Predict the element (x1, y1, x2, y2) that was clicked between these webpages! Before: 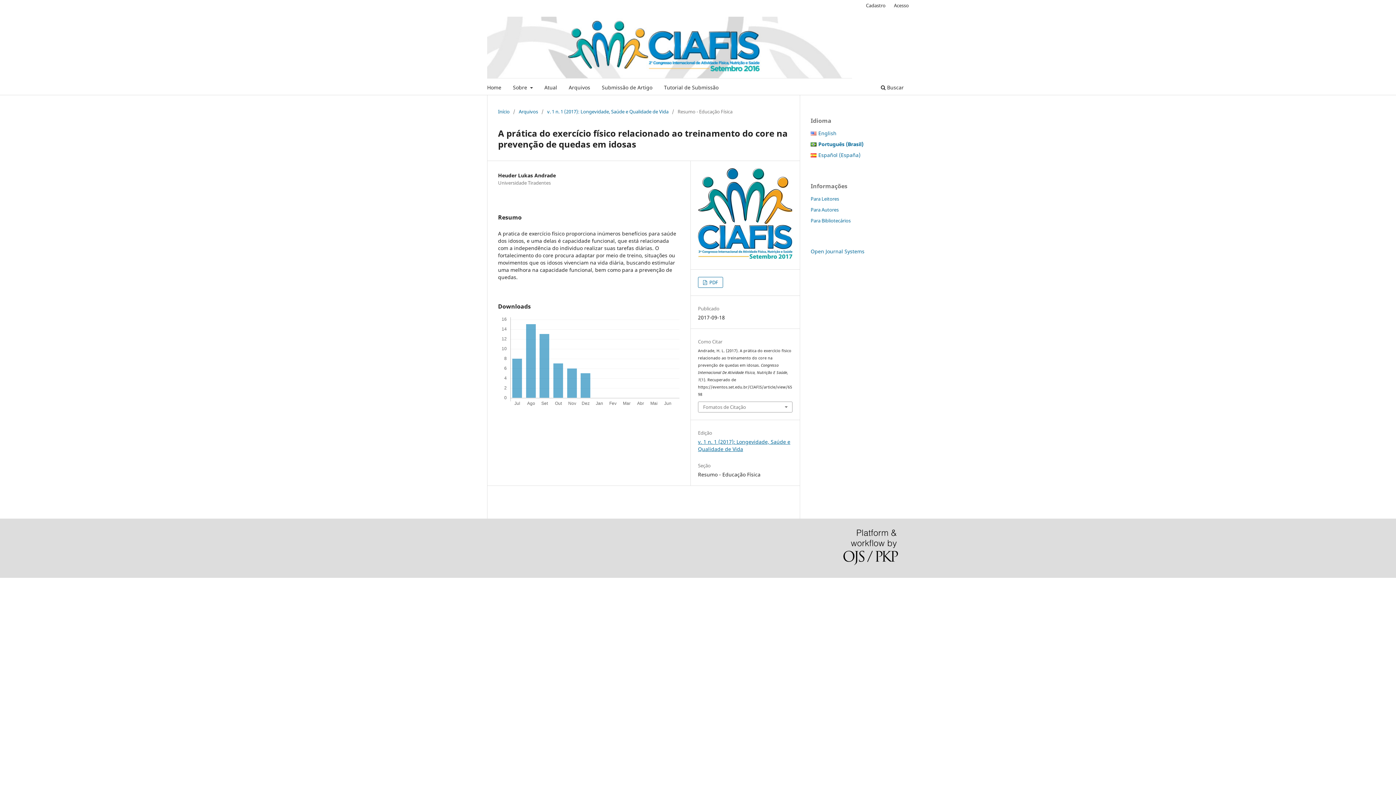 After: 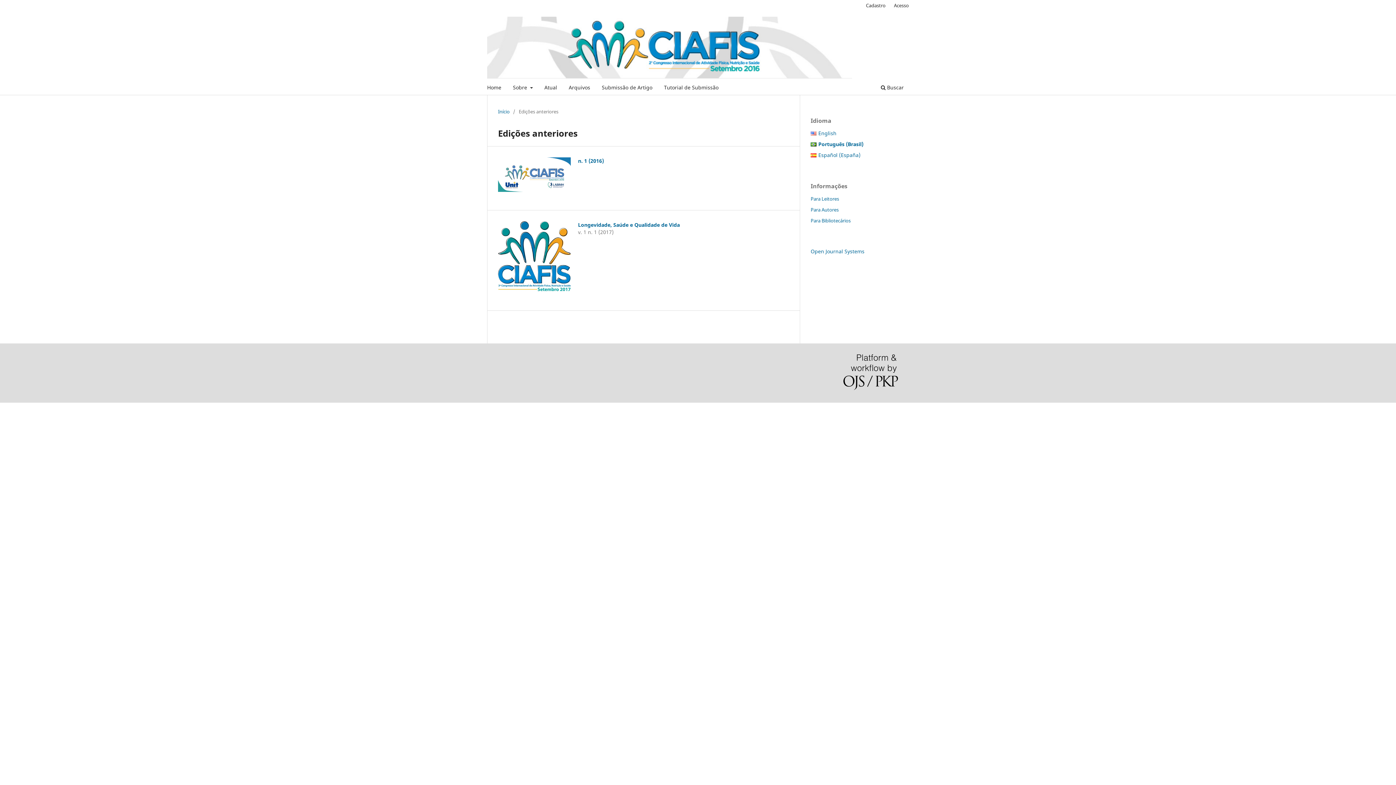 Action: label: Arquivos bbox: (566, 82, 592, 94)